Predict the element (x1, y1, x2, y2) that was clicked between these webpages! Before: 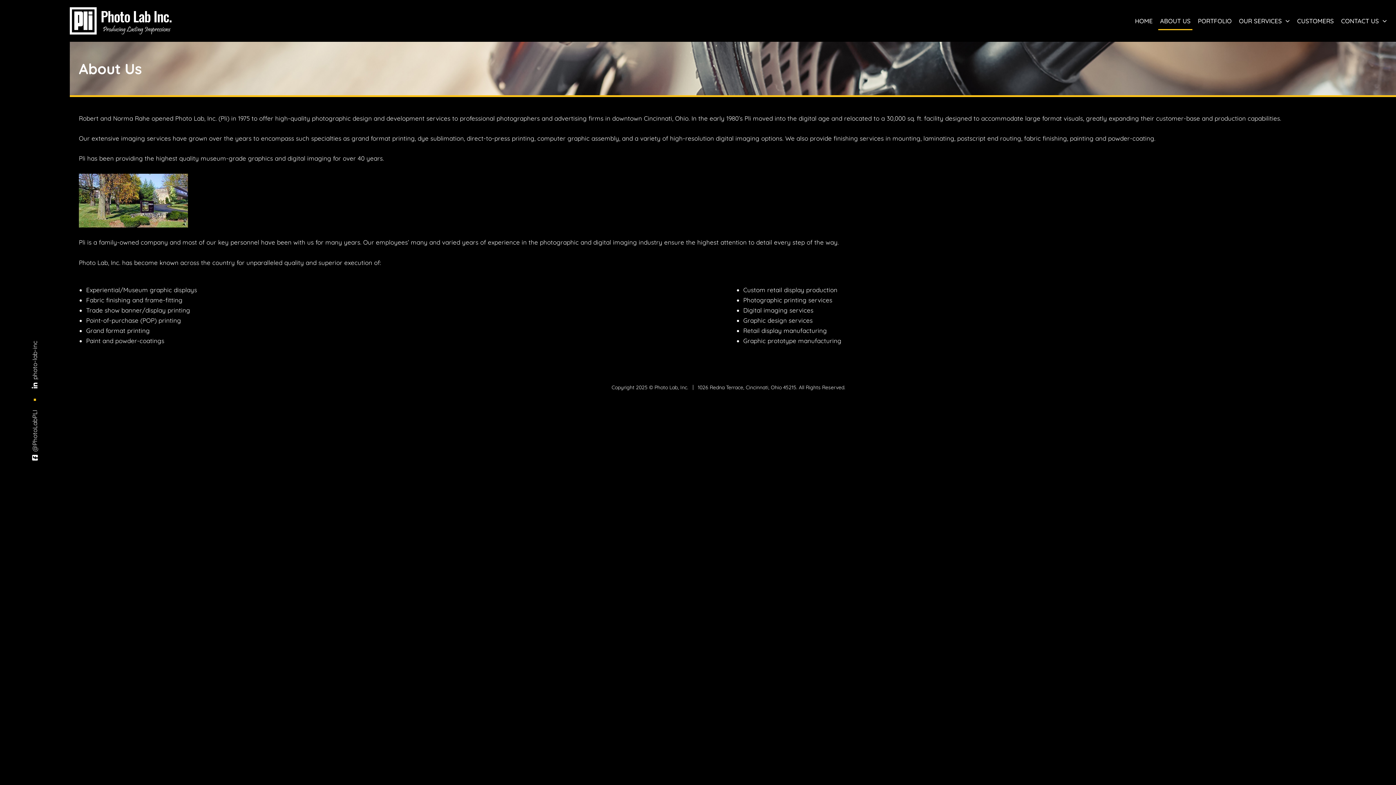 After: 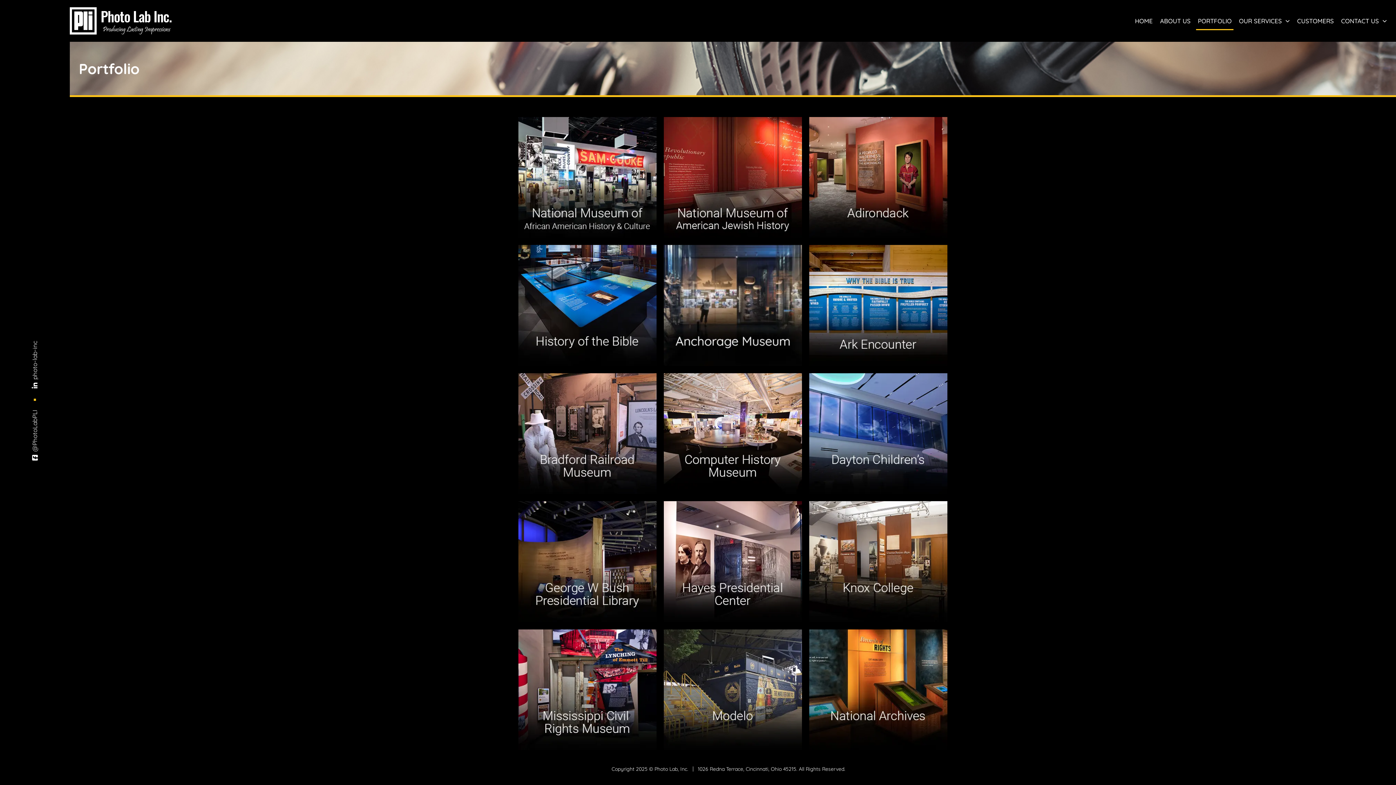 Action: bbox: (1196, 11, 1233, 30) label: PORTFOLIO